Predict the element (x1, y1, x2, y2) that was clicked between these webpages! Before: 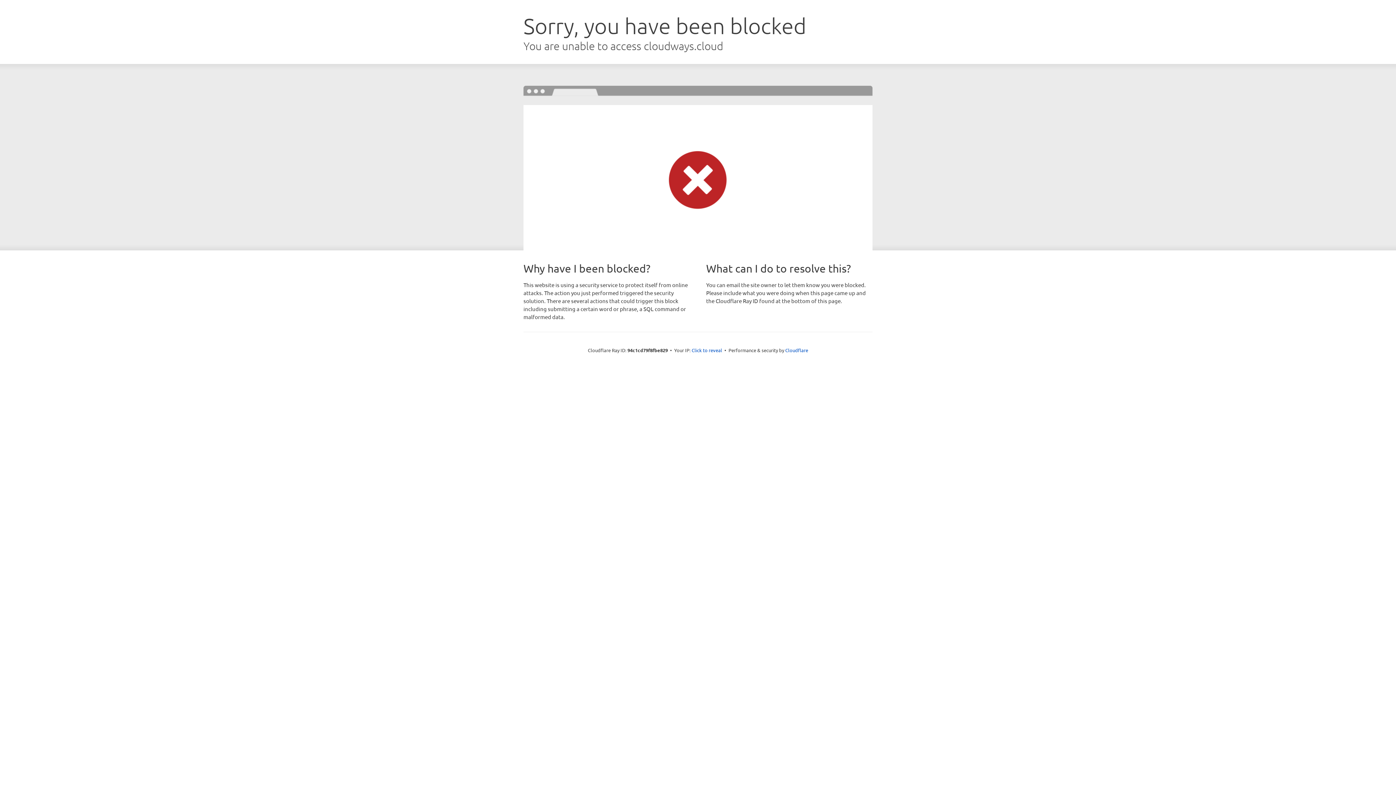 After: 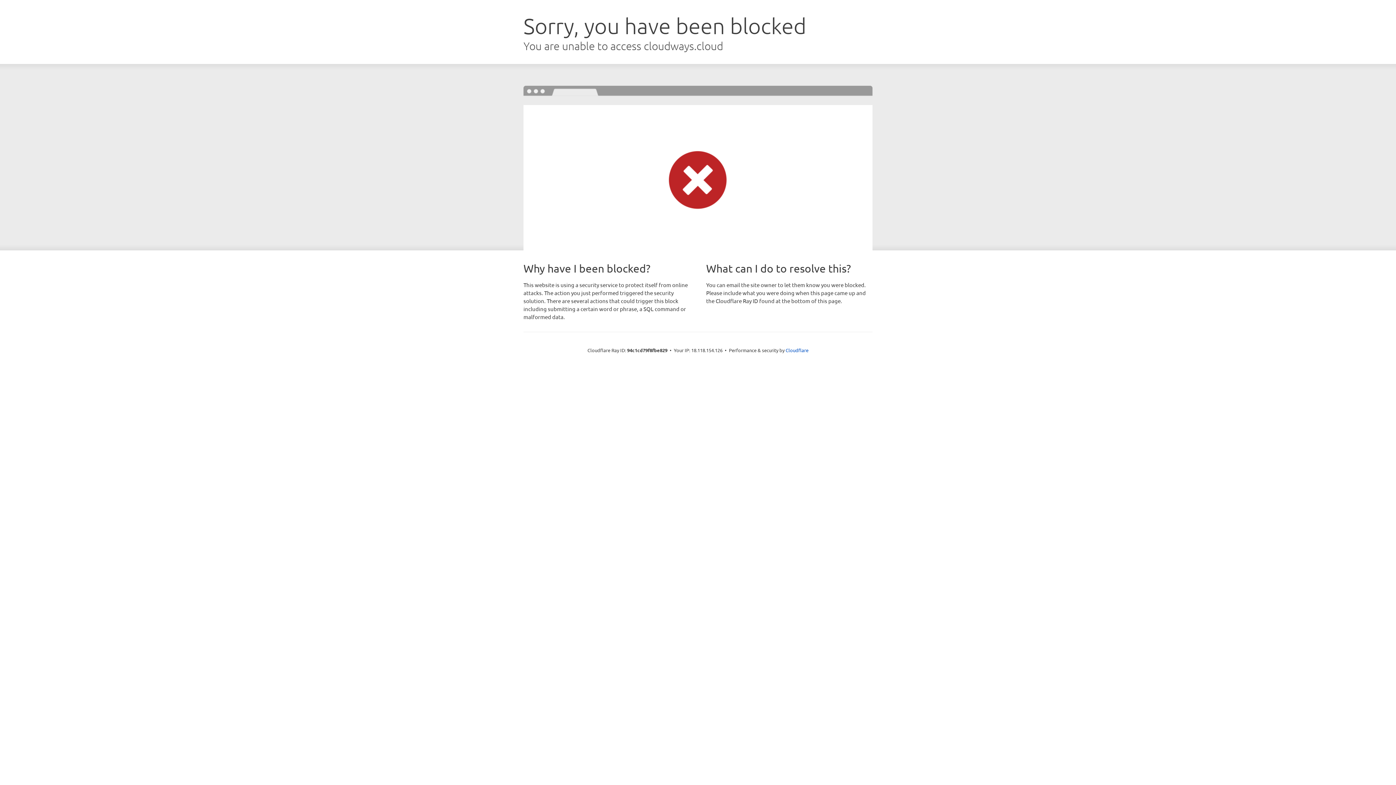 Action: bbox: (691, 346, 722, 353) label: Click to reveal